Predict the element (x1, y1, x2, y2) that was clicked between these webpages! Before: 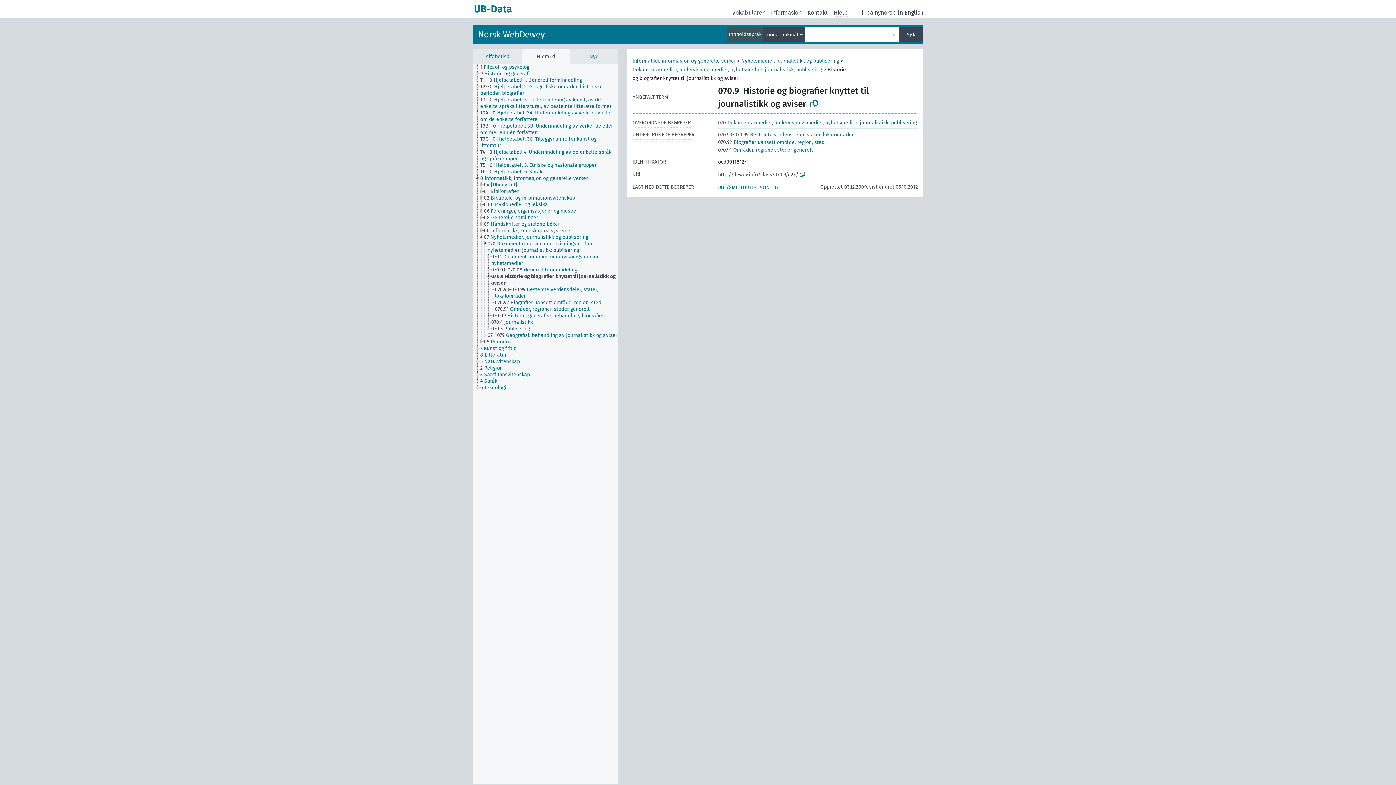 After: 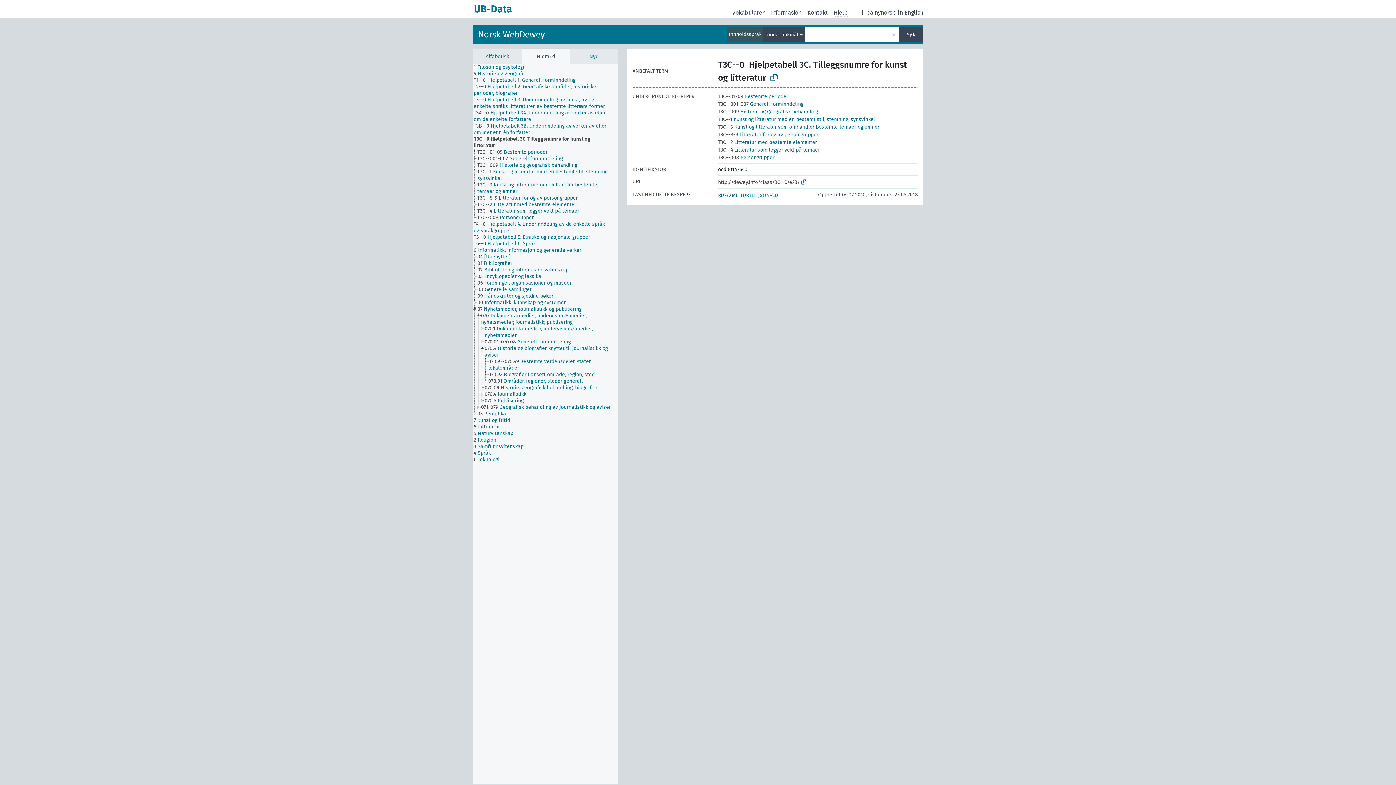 Action: label: T3C--0 Hjelpetabell 3C. Tilleggsnumre for kunst og litteratur bbox: (480, 136, 624, 149)